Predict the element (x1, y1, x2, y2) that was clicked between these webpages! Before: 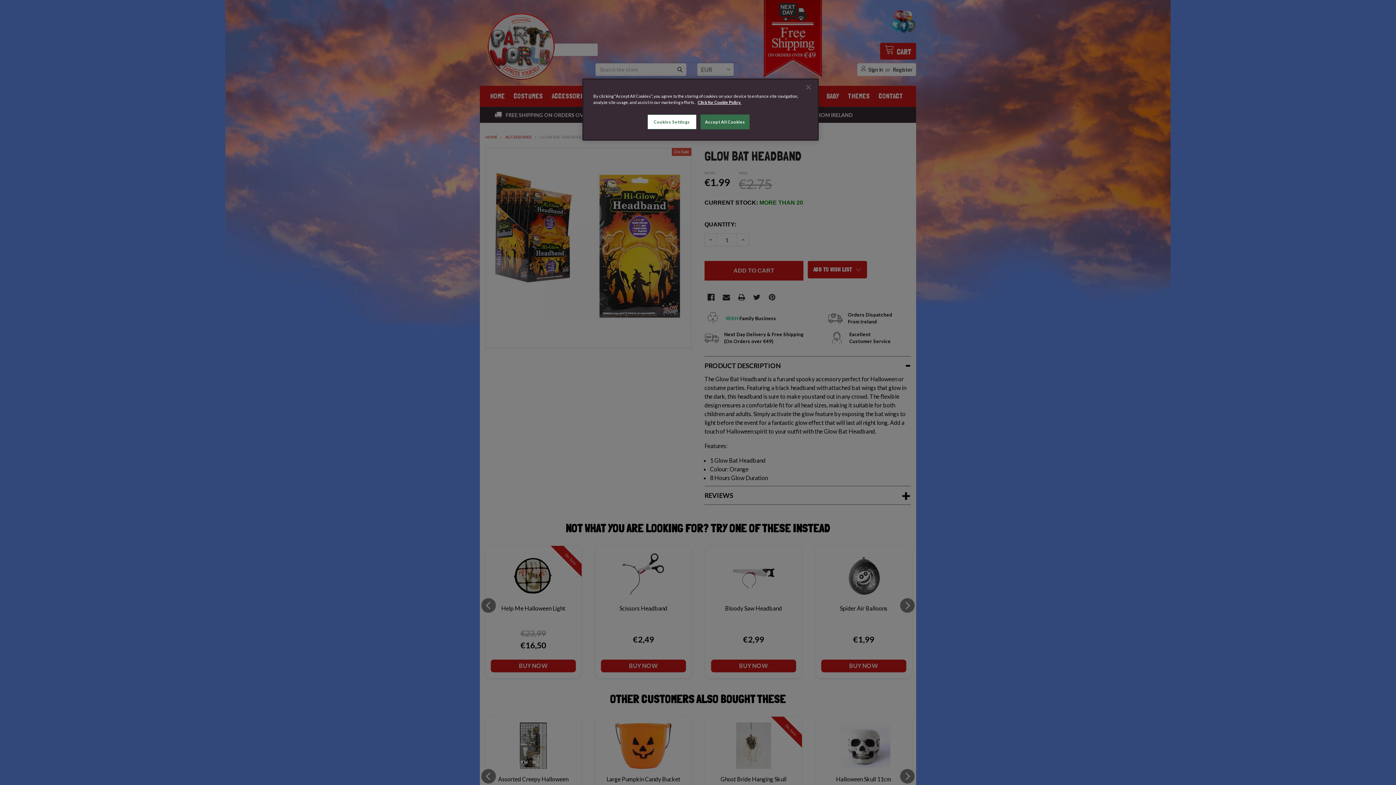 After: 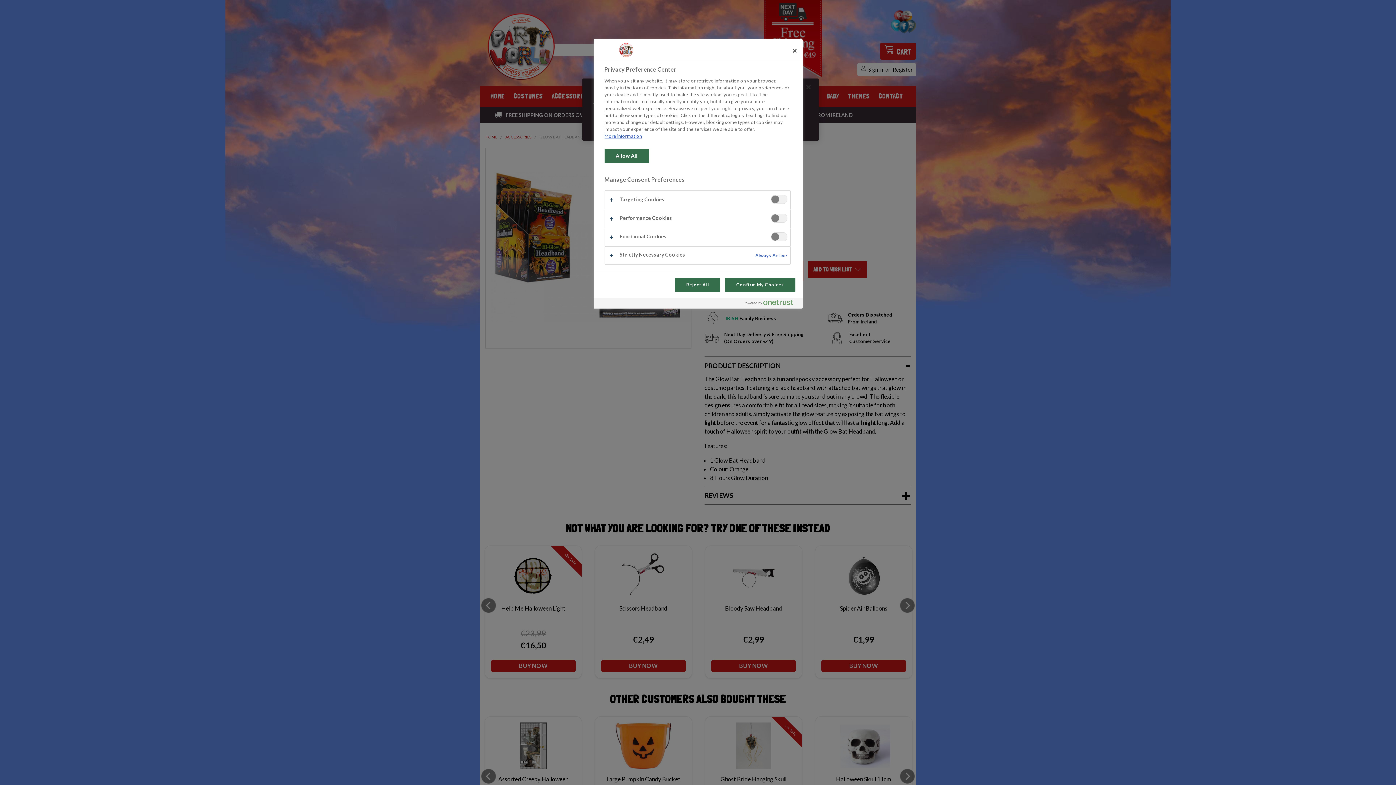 Action: bbox: (647, 114, 696, 129) label: Cookies Settings